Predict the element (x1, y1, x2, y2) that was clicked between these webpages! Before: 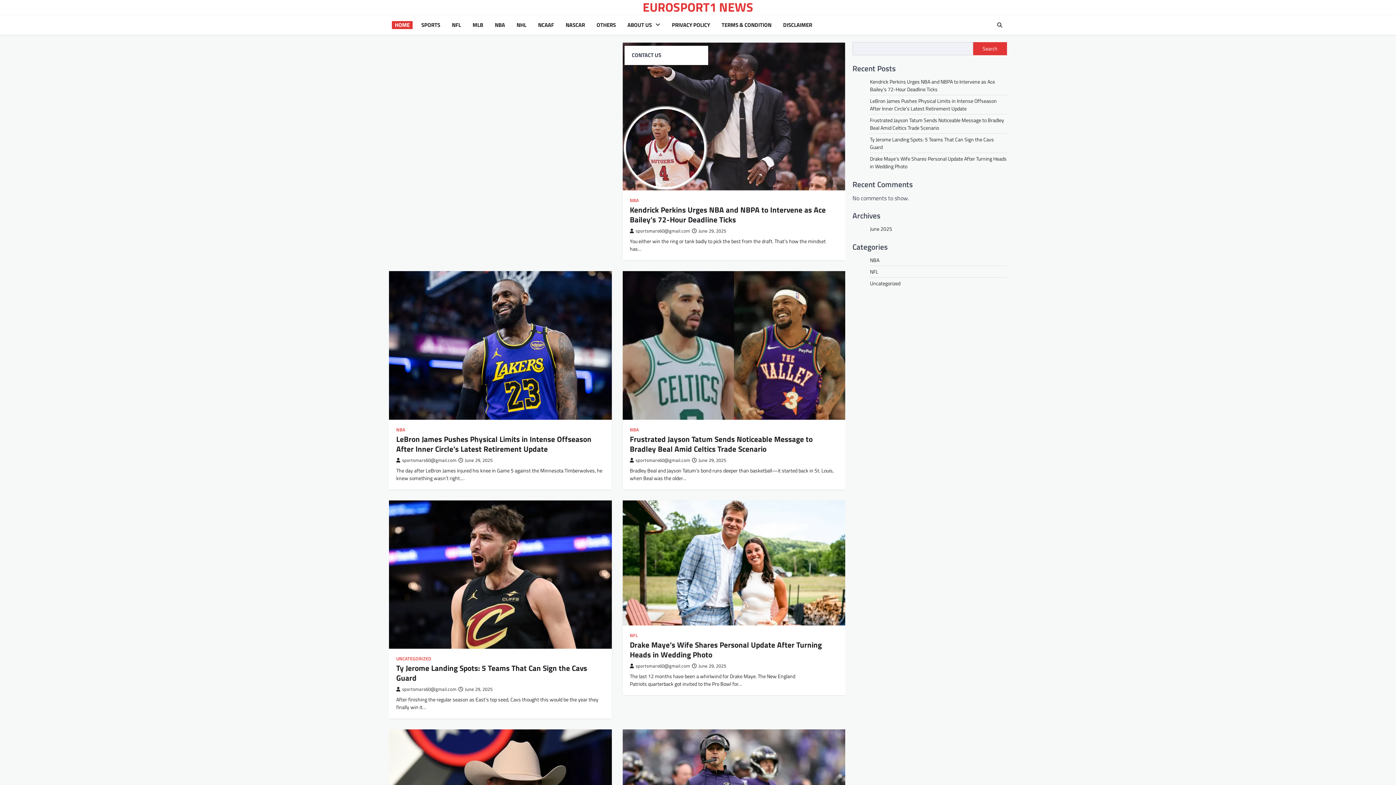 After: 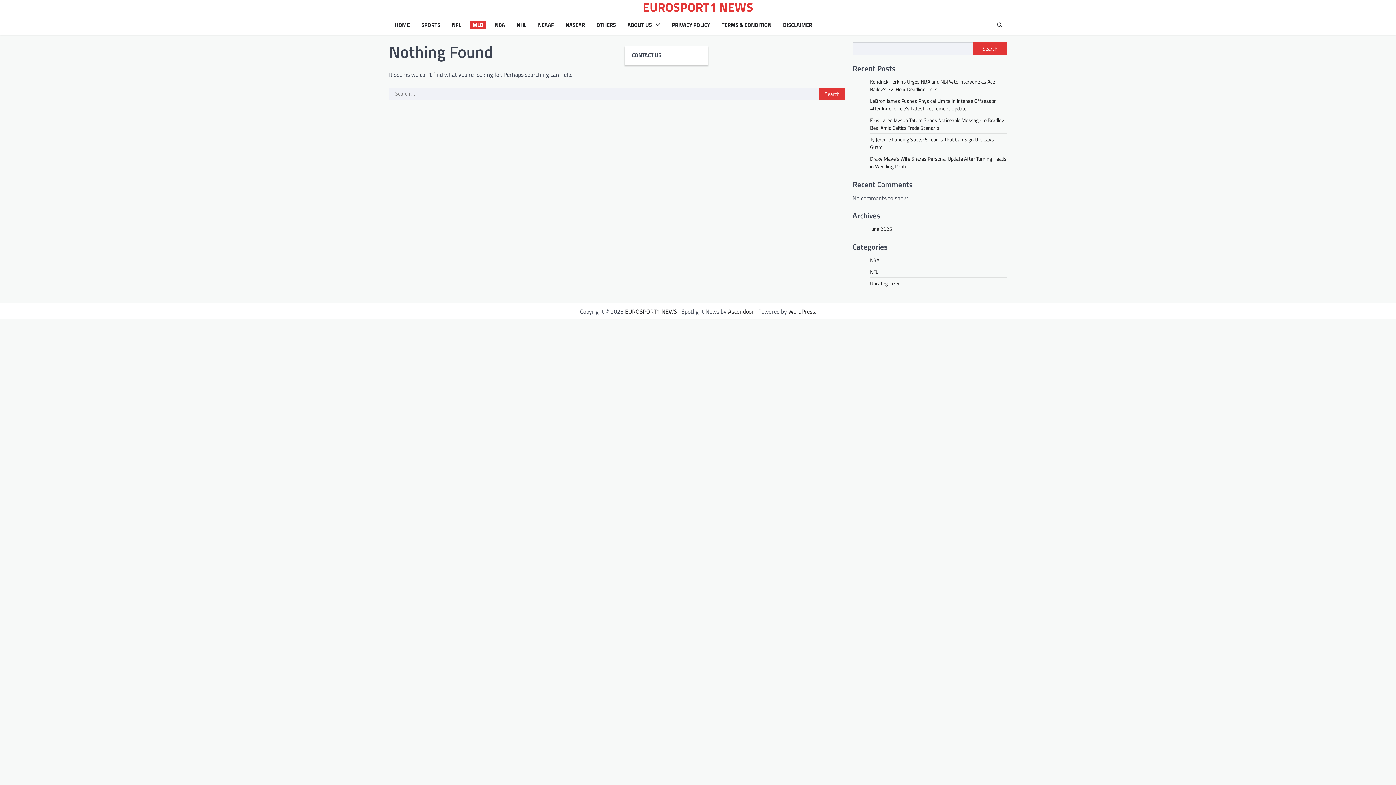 Action: label: MLB bbox: (469, 20, 486, 28)